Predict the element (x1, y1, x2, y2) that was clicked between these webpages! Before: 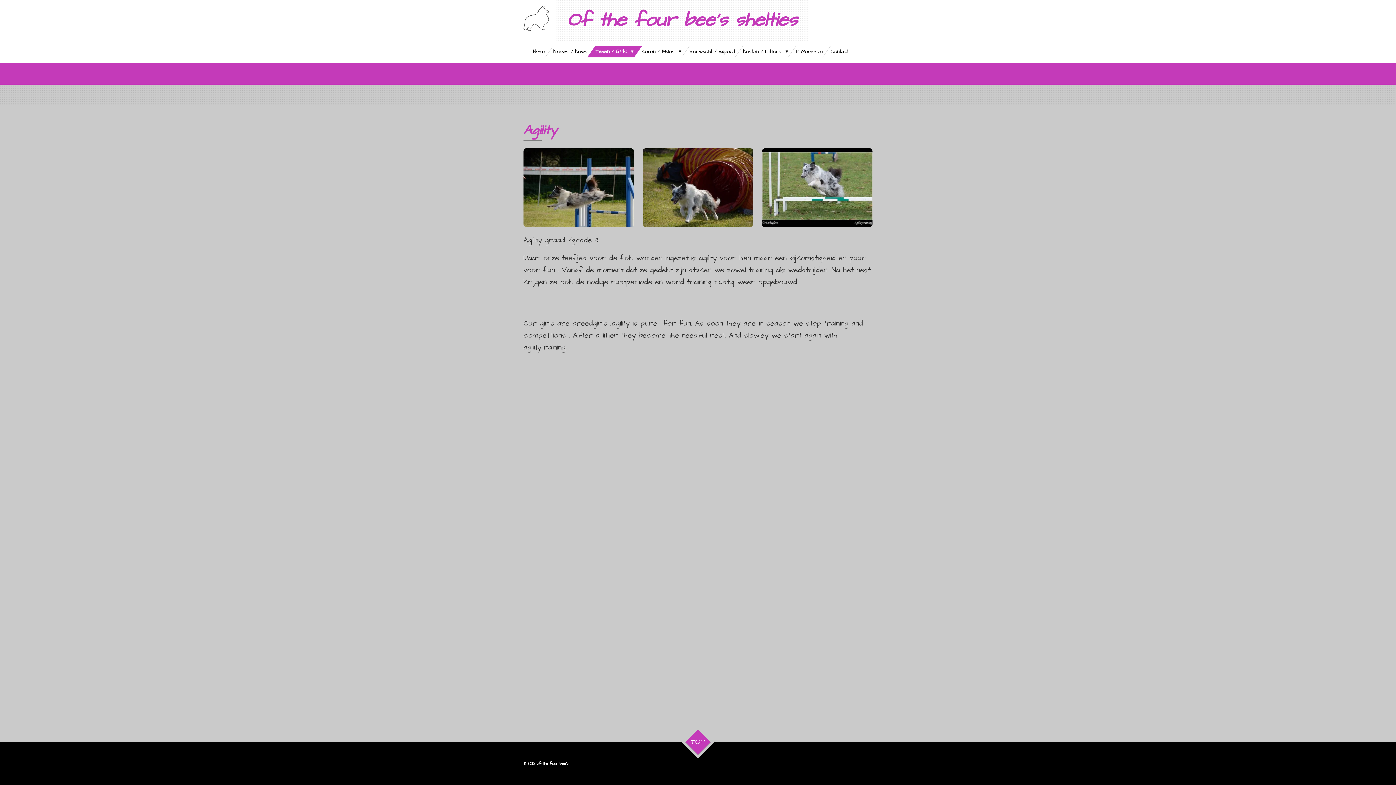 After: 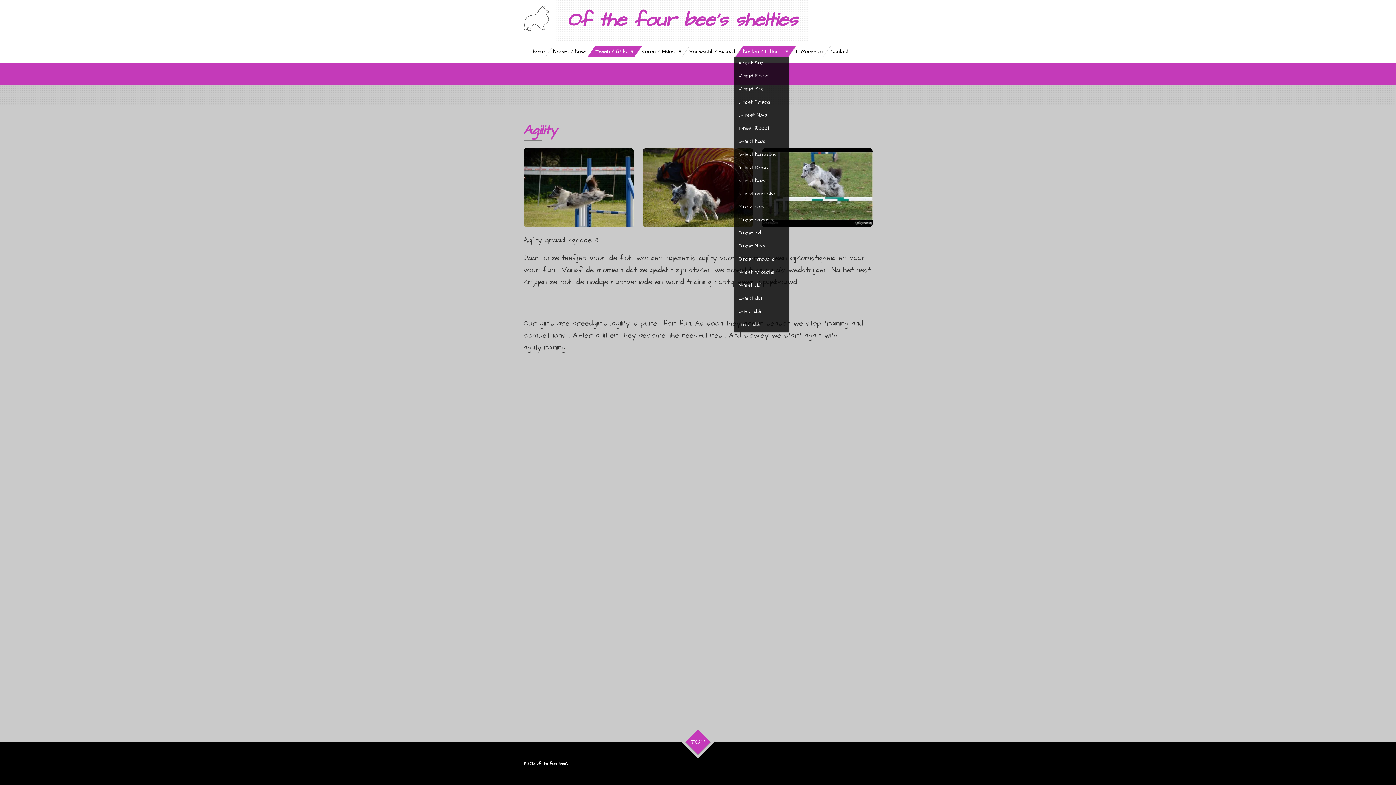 Action: label: Nesten / Litters  bbox: (739, 46, 792, 57)